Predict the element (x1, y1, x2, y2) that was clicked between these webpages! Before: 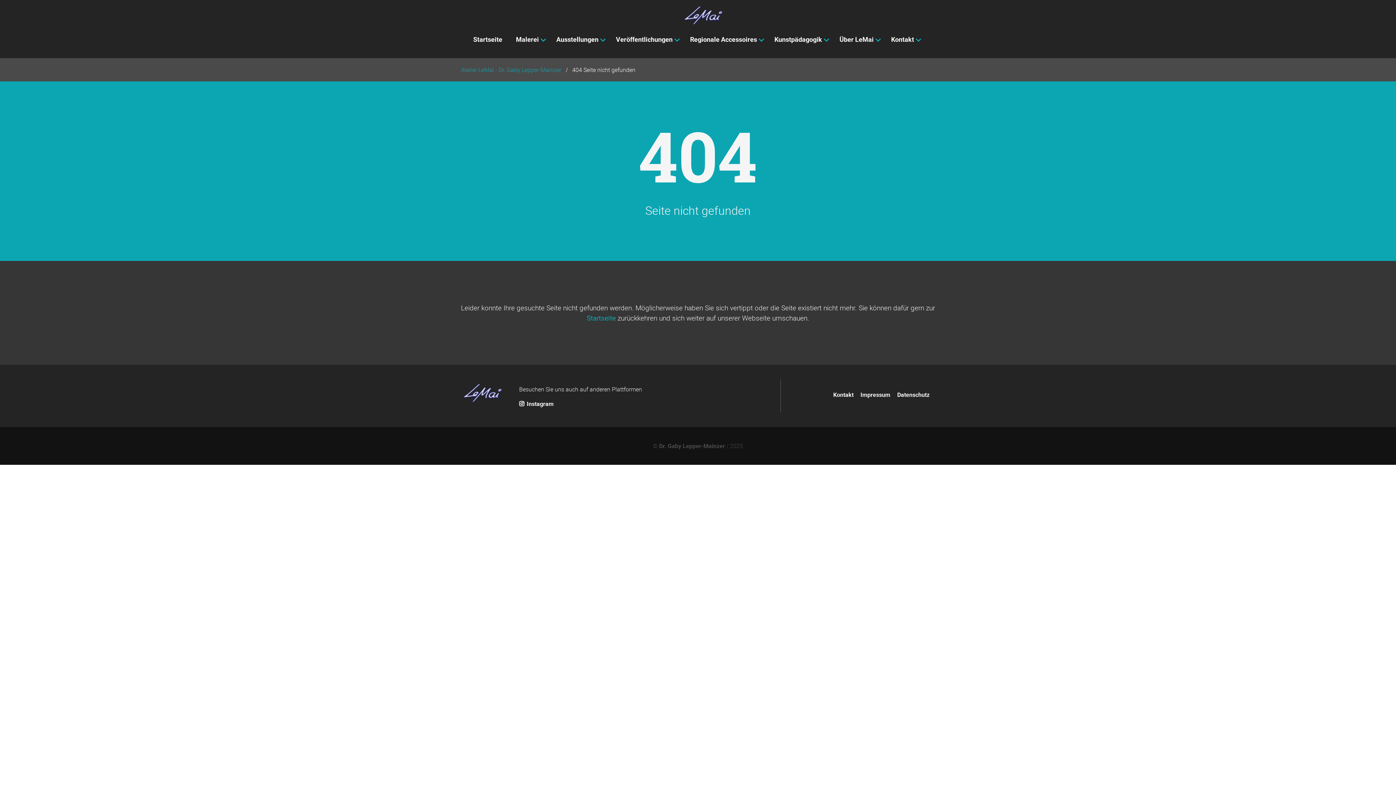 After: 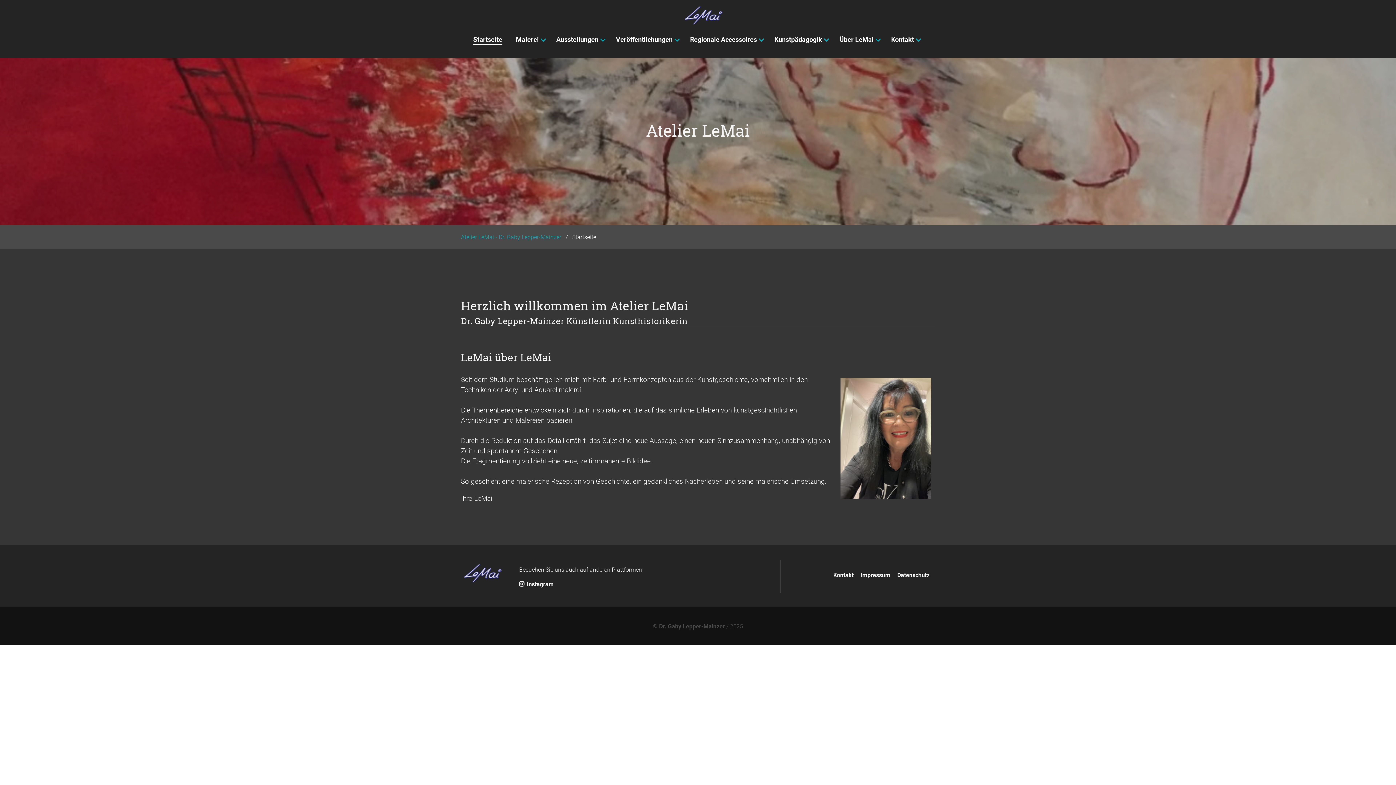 Action: bbox: (461, 397, 508, 405)